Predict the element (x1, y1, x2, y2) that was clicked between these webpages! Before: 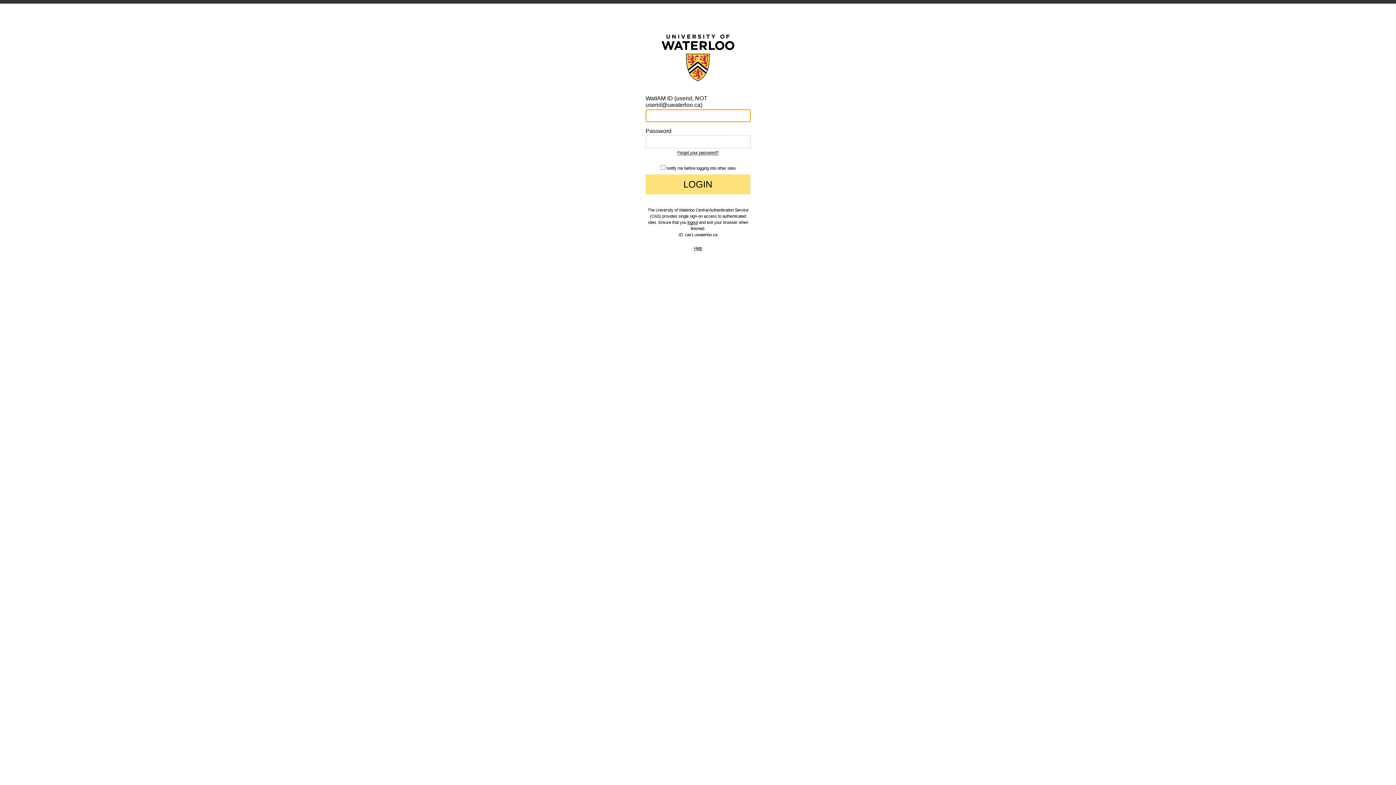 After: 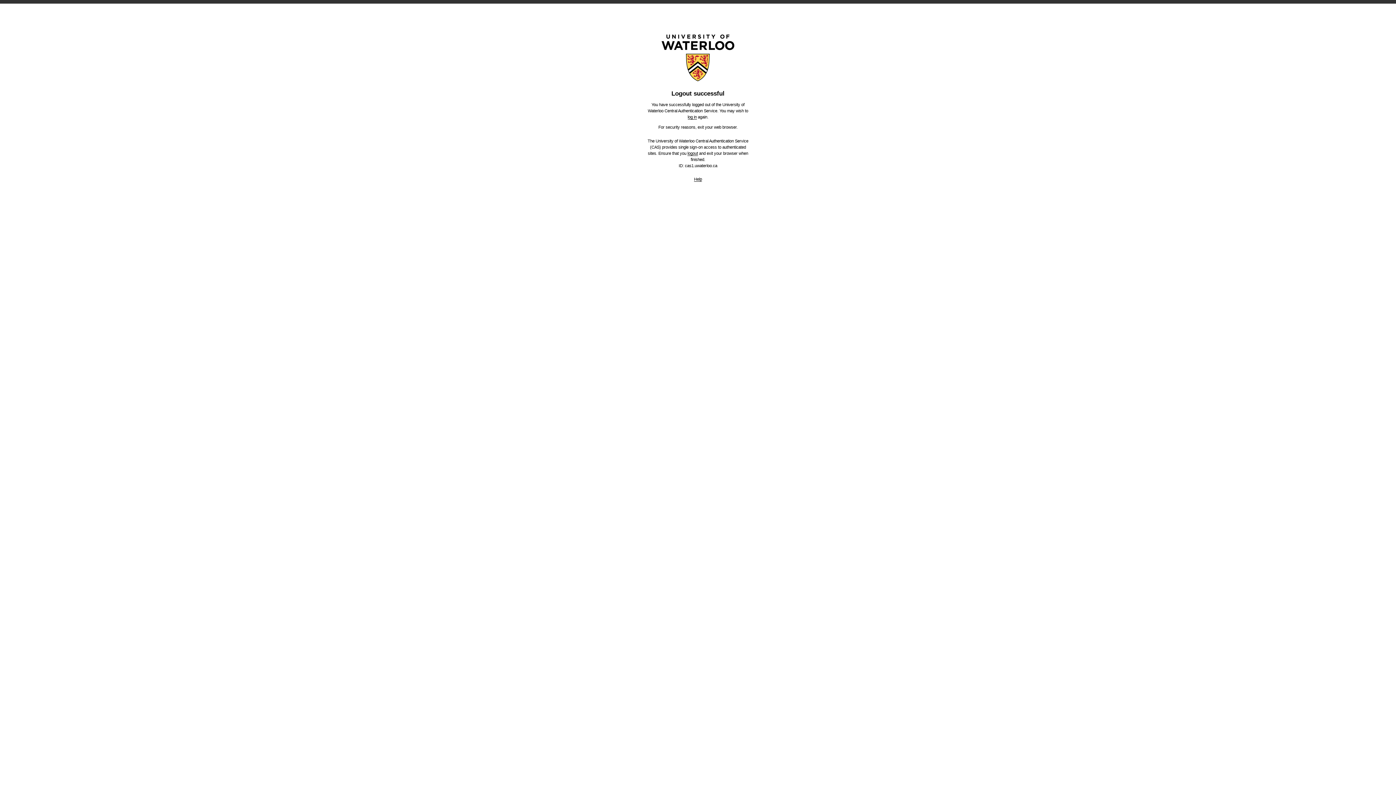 Action: label: logout bbox: (687, 220, 698, 225)